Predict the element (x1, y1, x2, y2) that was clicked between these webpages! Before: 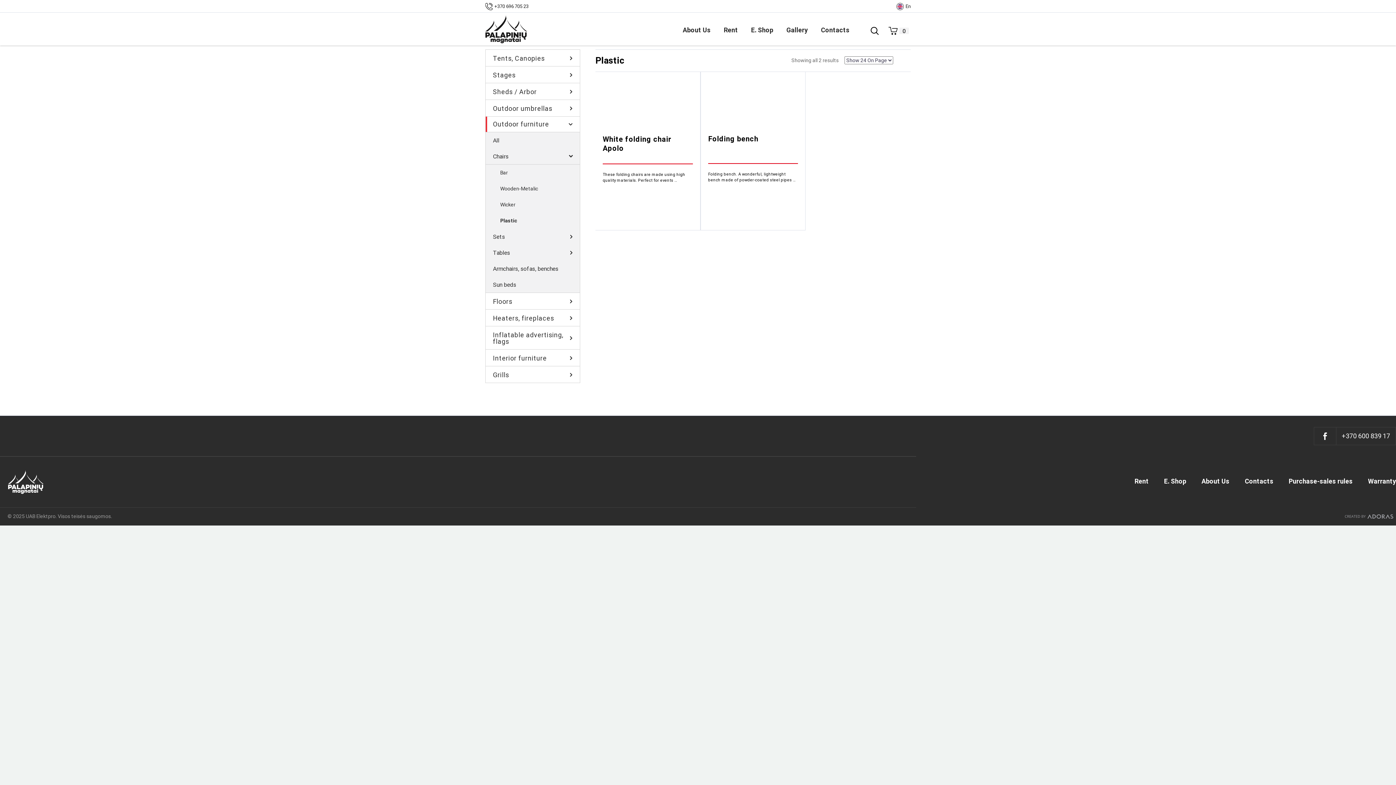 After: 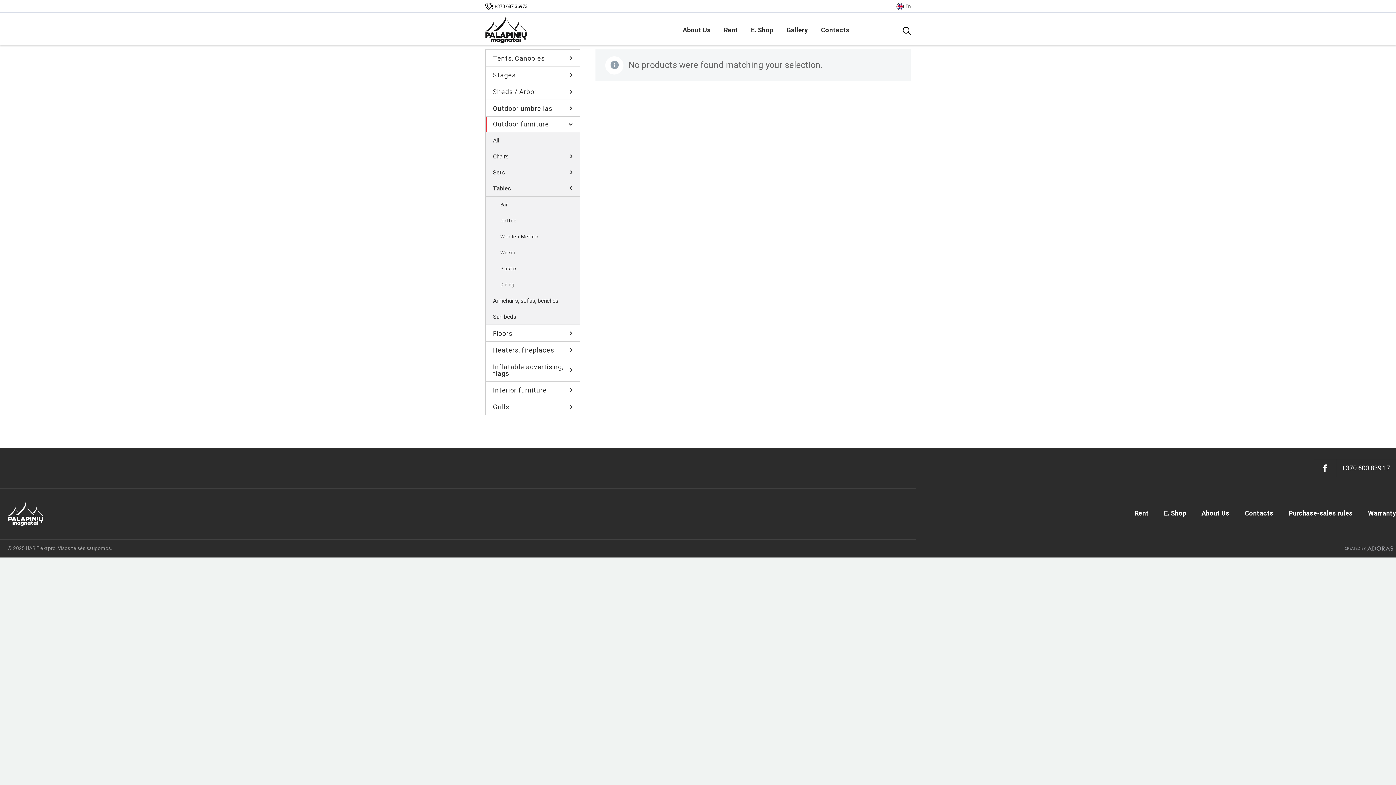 Action: label: Tables bbox: (485, 244, 580, 260)